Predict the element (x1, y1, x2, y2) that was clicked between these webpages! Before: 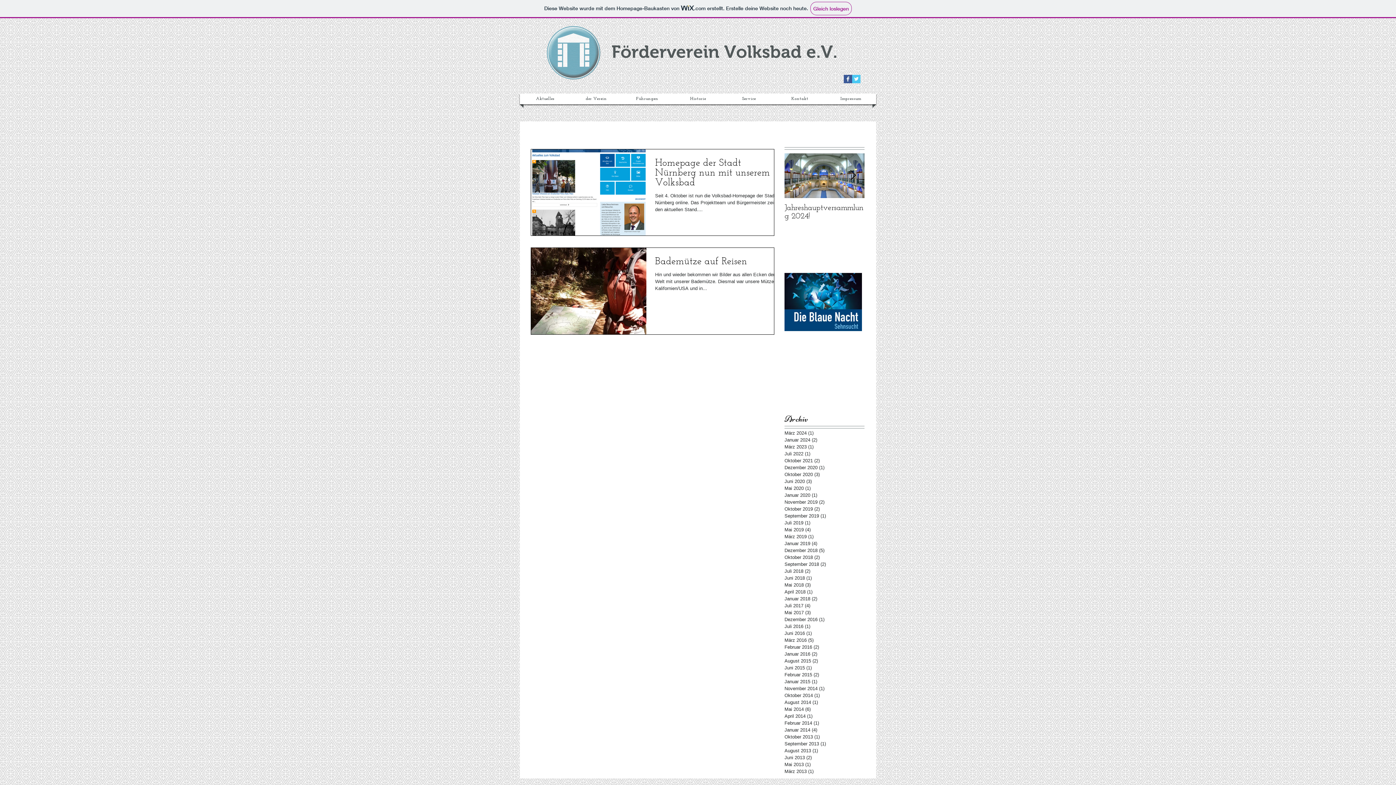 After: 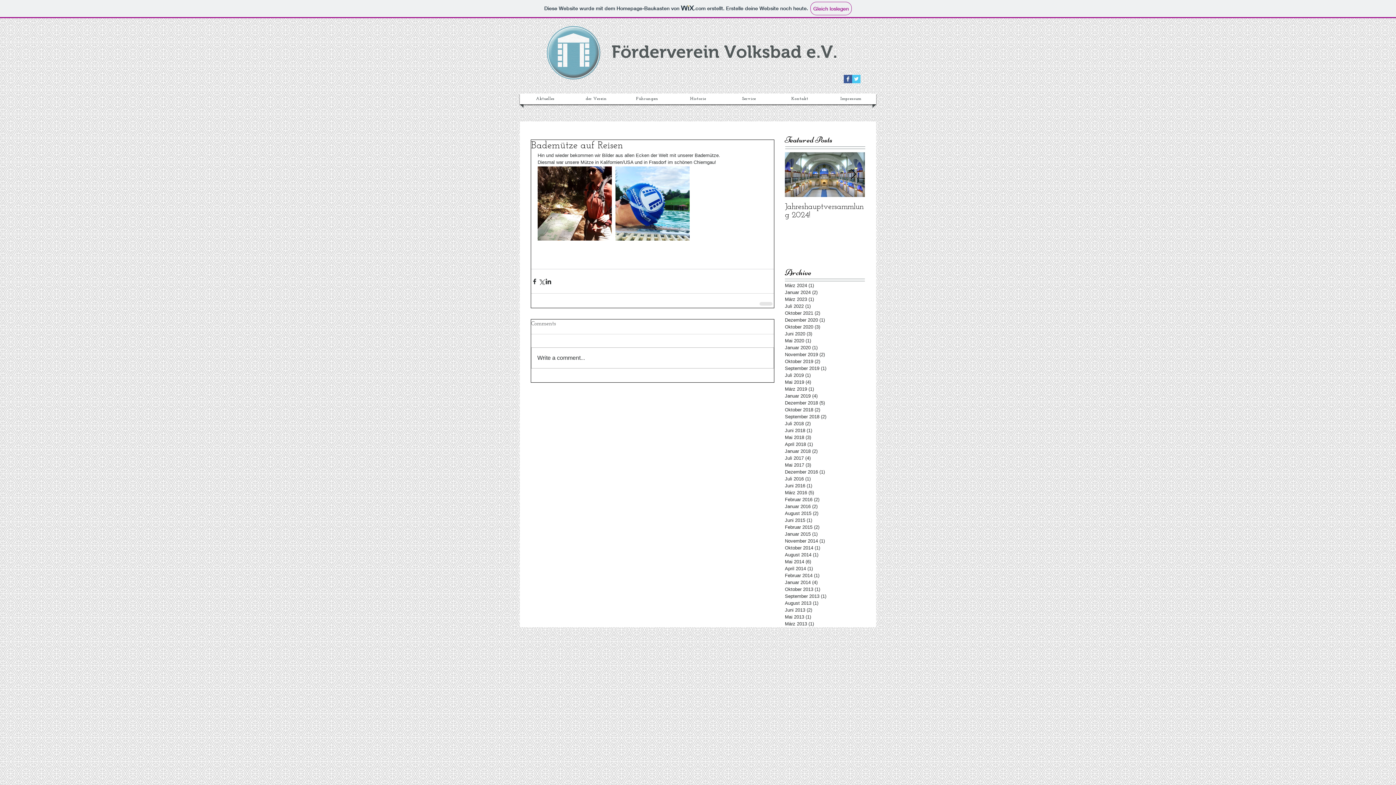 Action: bbox: (655, 256, 782, 271) label: Bademütze auf Reisen